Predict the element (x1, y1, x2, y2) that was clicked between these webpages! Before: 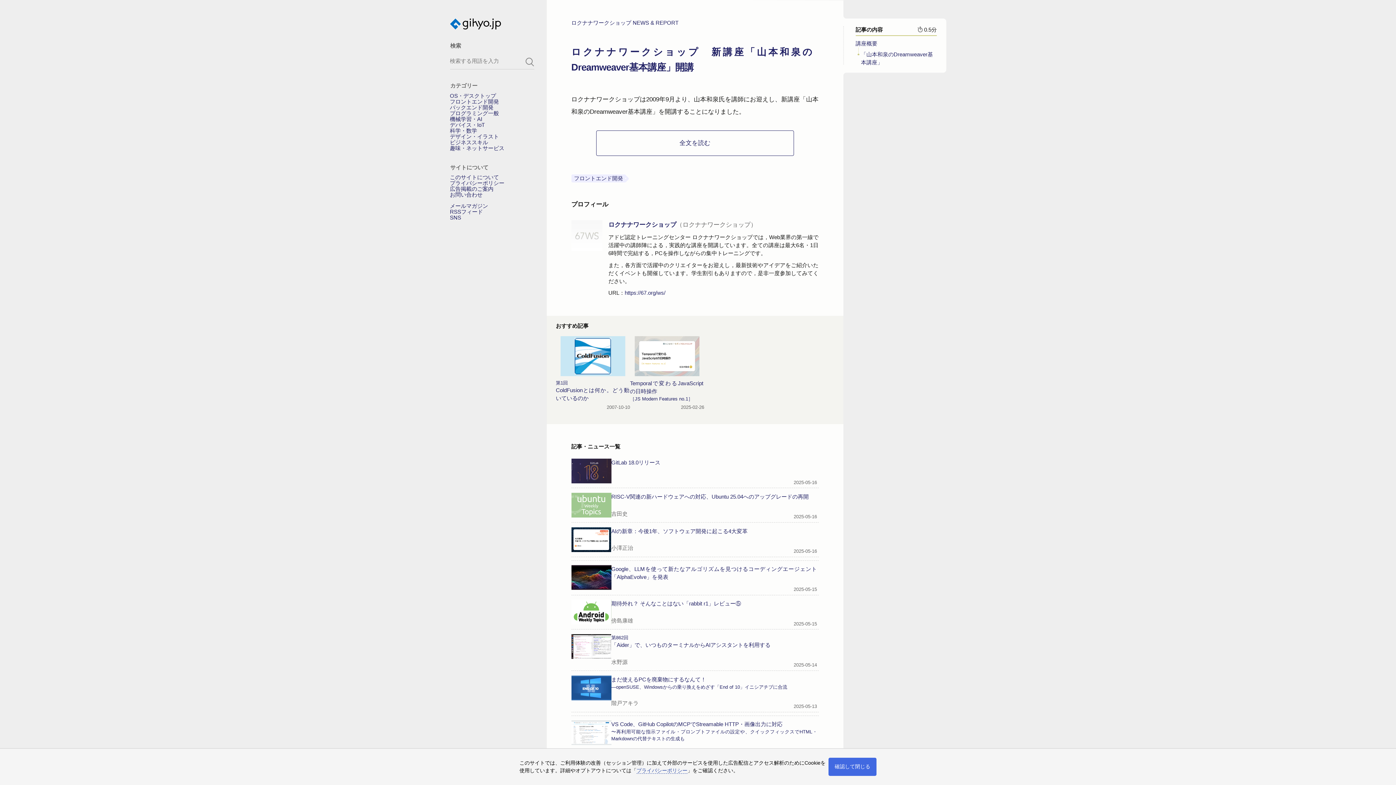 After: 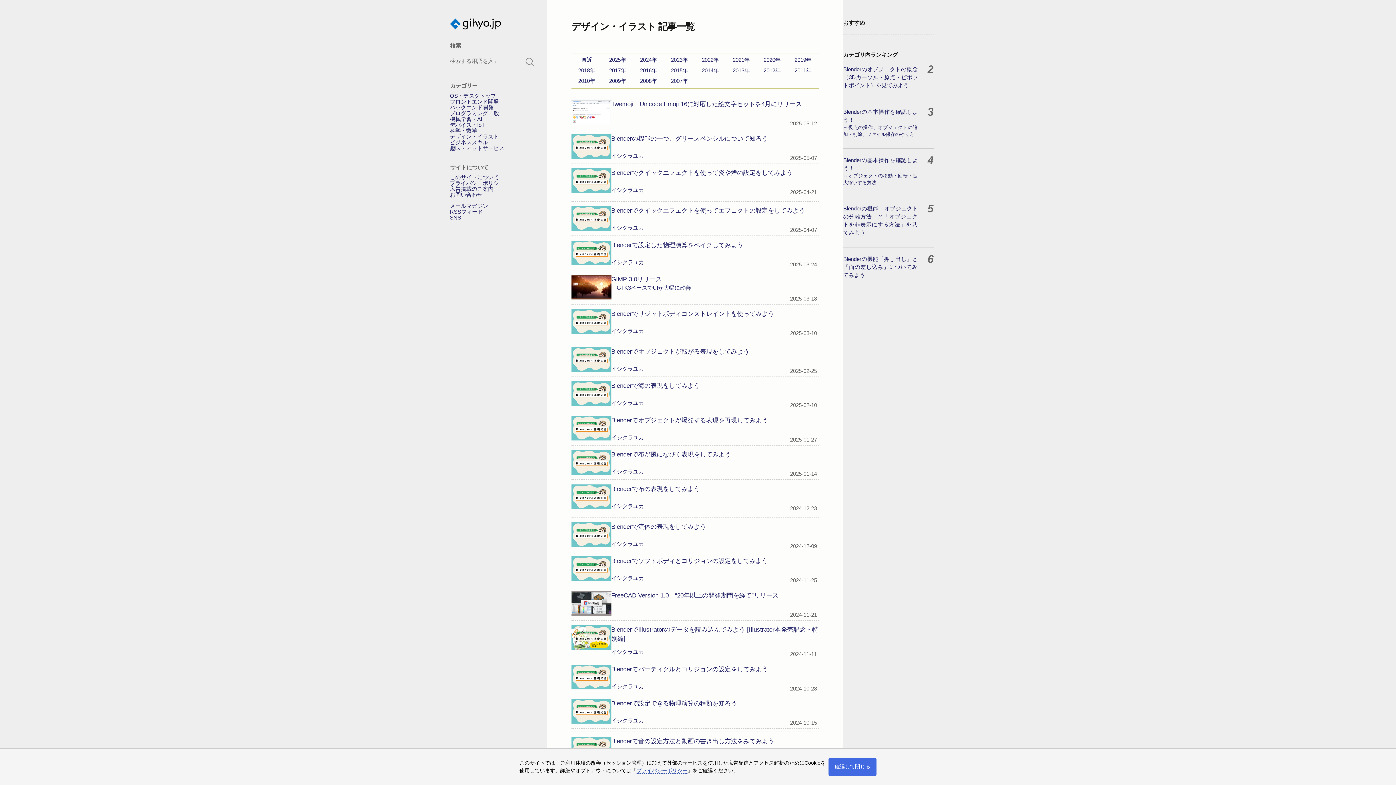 Action: label: デザイン・イラスト bbox: (450, 133, 499, 139)